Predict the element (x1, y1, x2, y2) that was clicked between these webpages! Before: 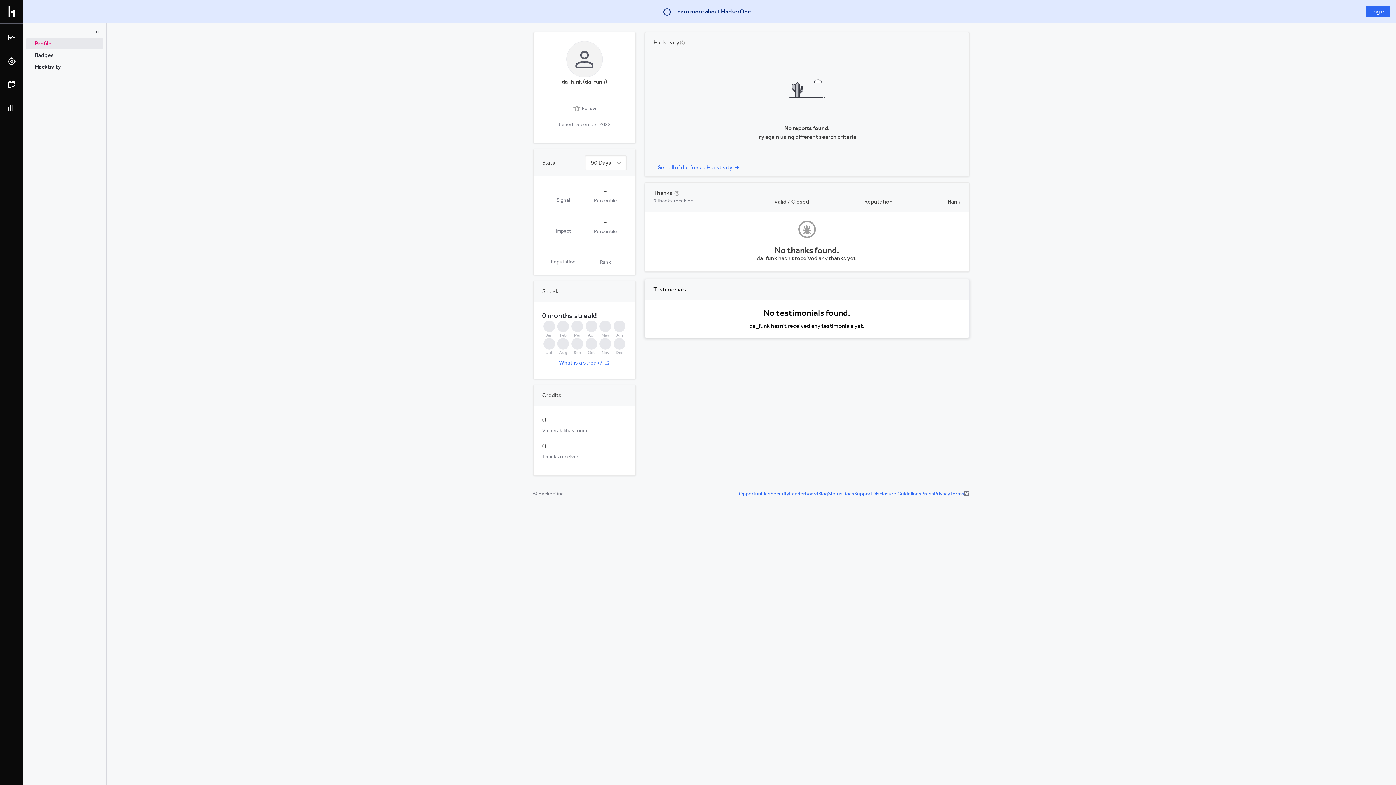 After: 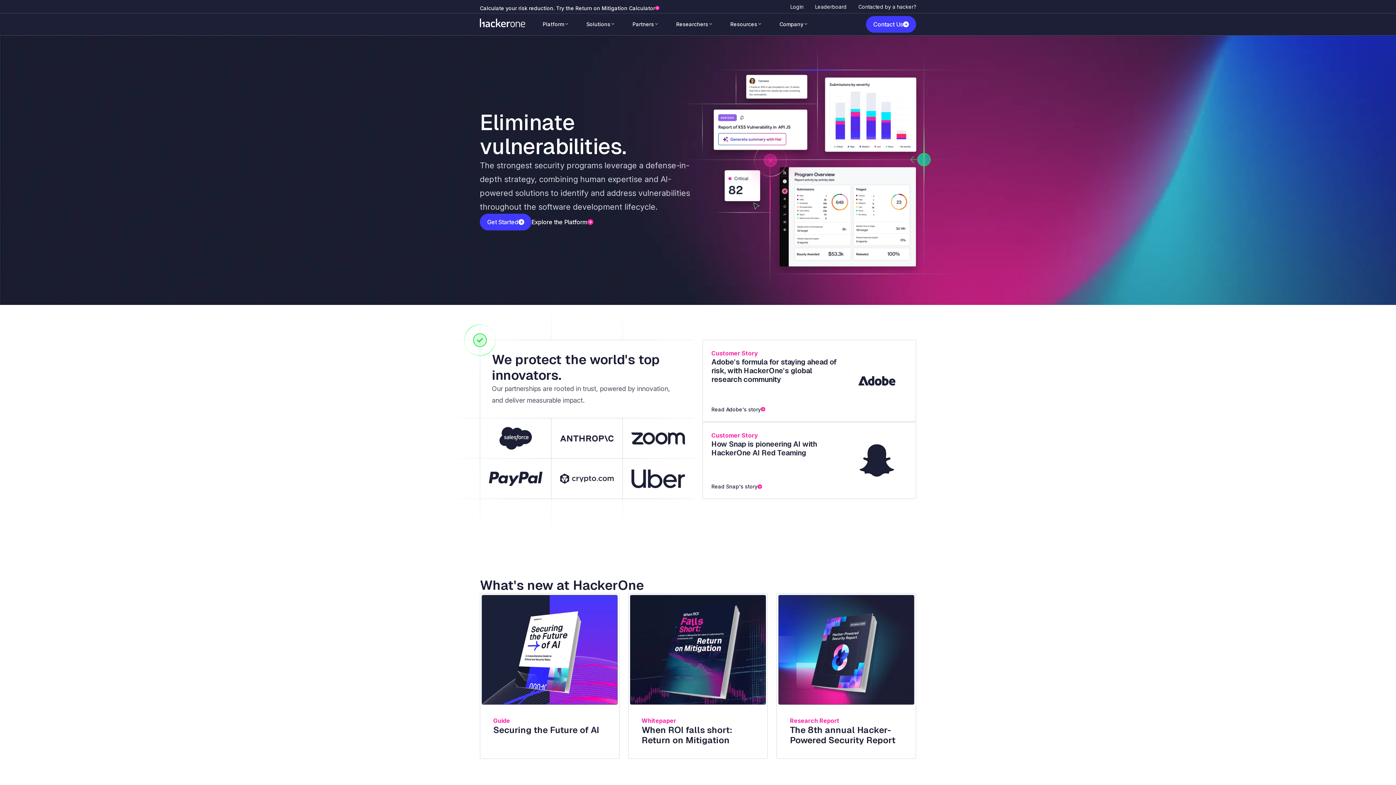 Action: bbox: (5, 5, 17, 17) label: Go back to homepage